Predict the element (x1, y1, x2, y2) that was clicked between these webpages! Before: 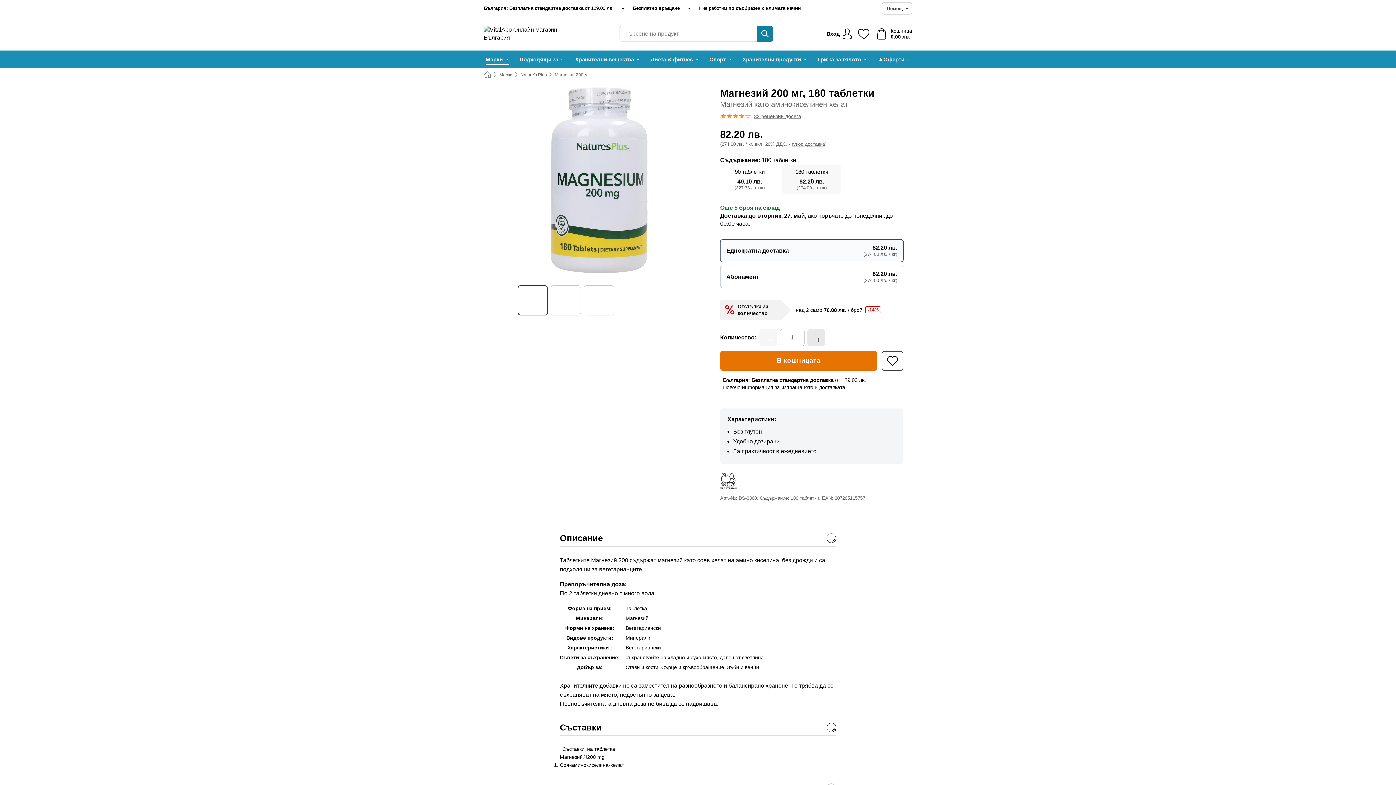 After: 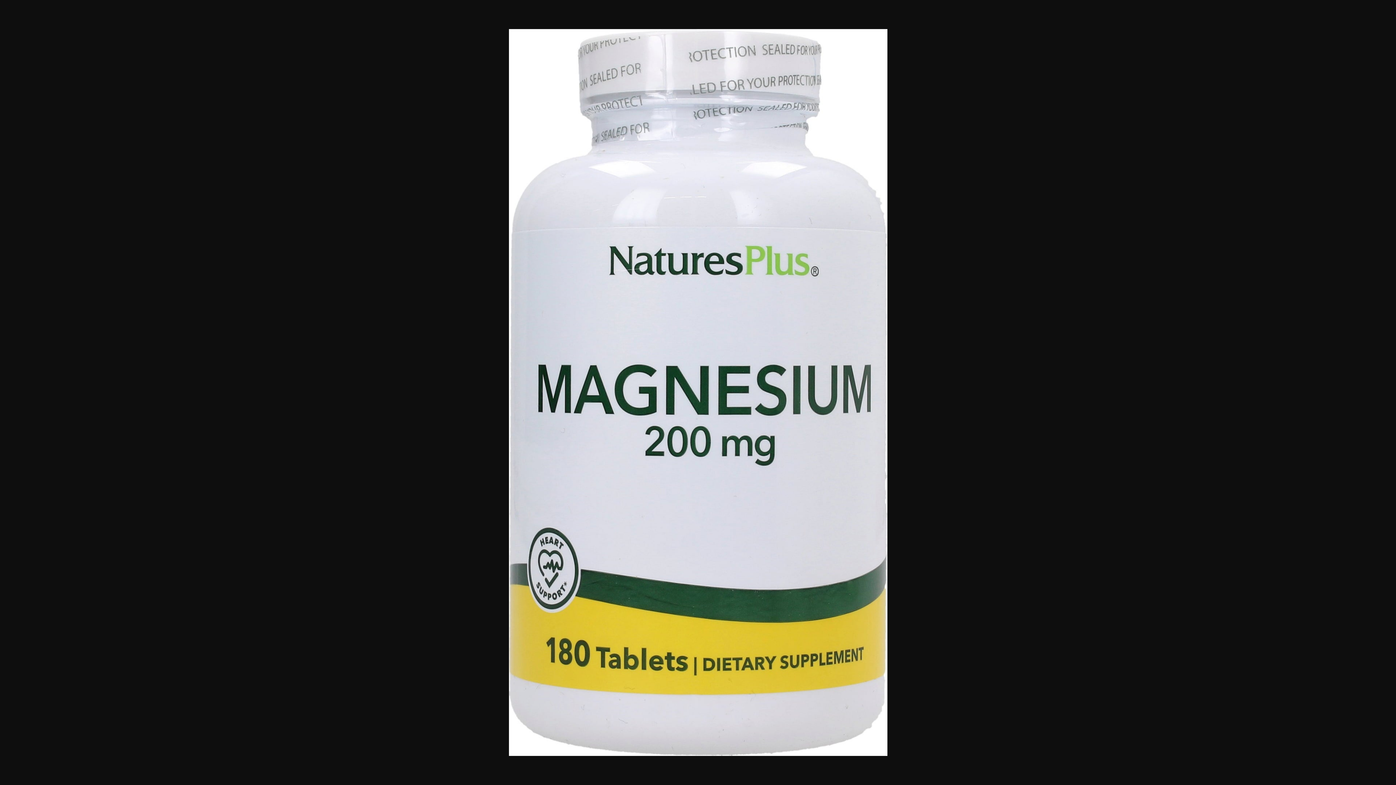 Action: bbox: (492, 87, 705, 273)